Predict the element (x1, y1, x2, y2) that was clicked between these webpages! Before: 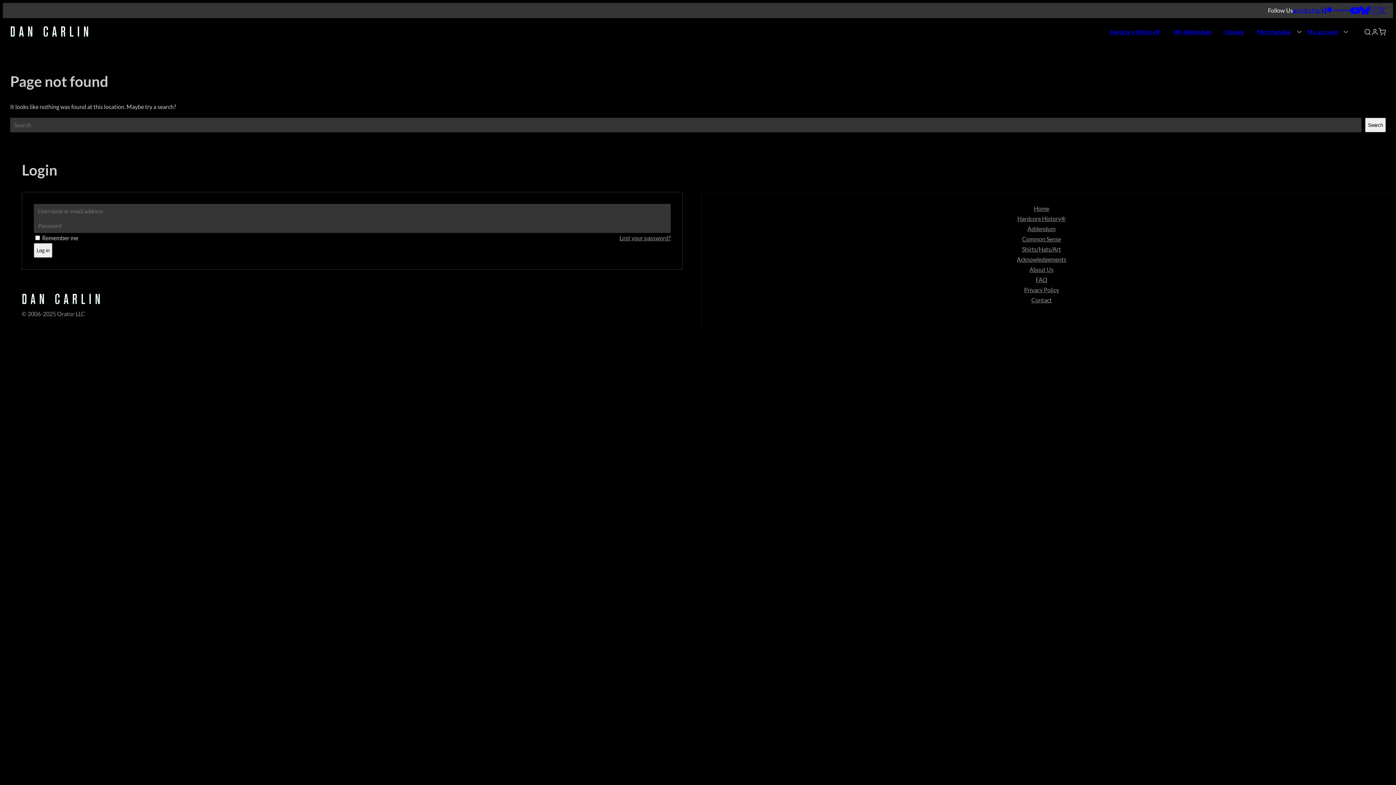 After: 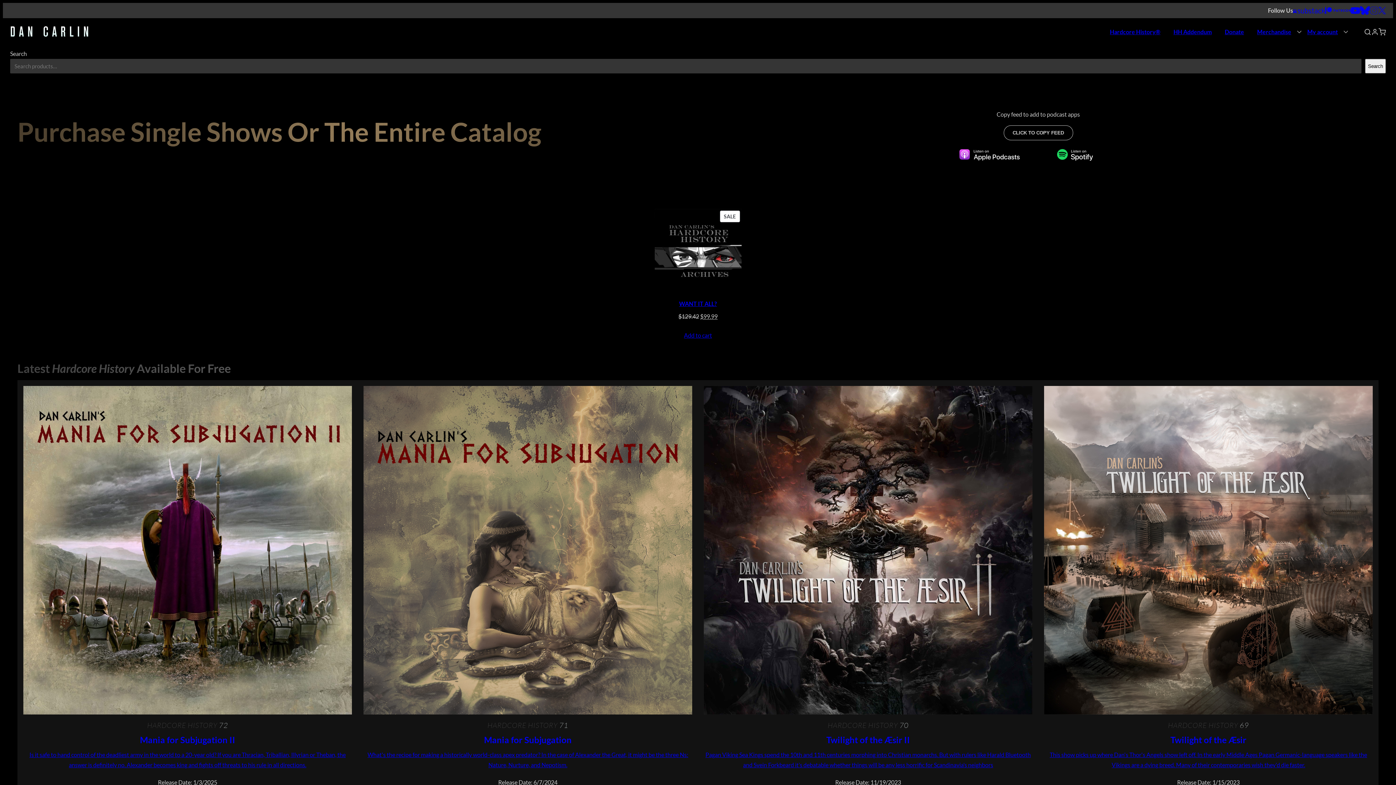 Action: bbox: (1105, 24, 1165, 40) label: Hardcore History®